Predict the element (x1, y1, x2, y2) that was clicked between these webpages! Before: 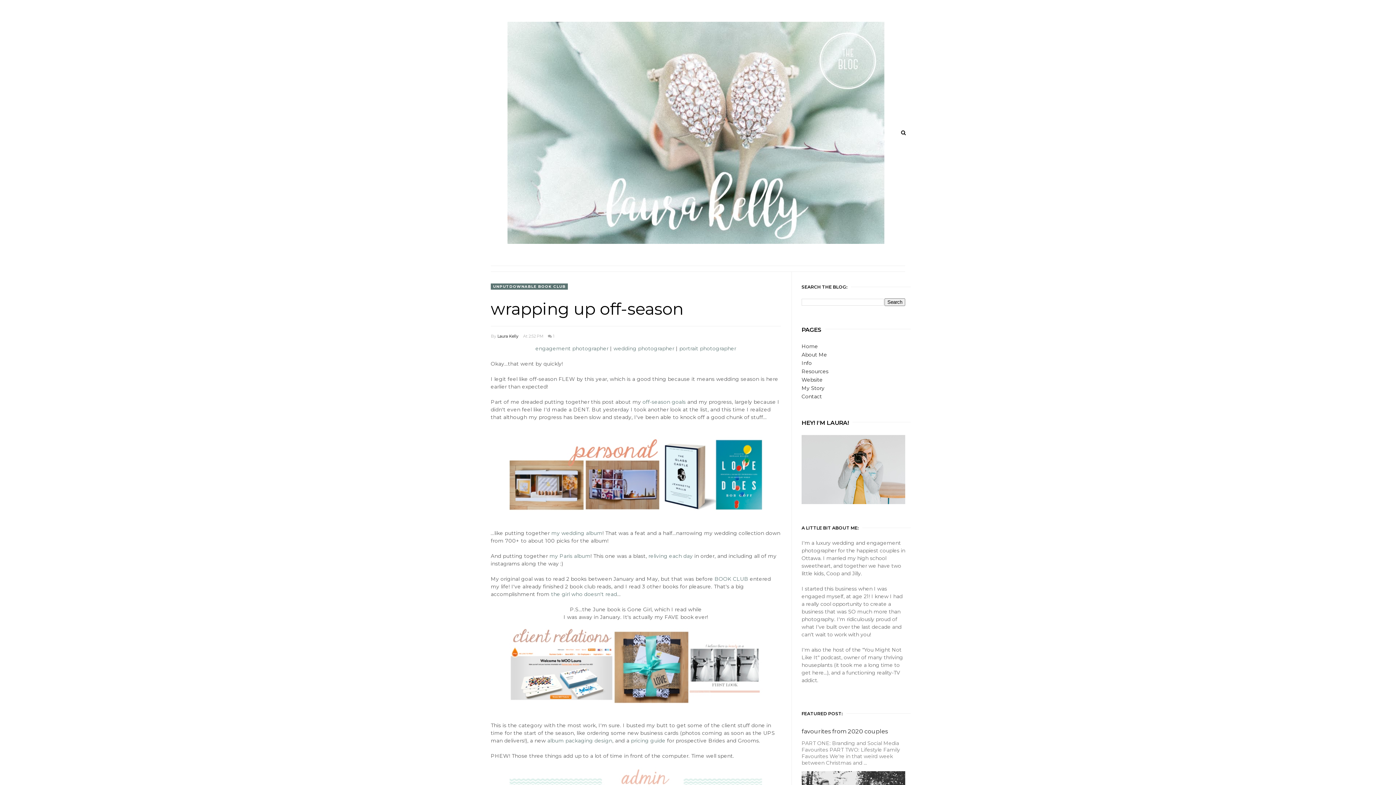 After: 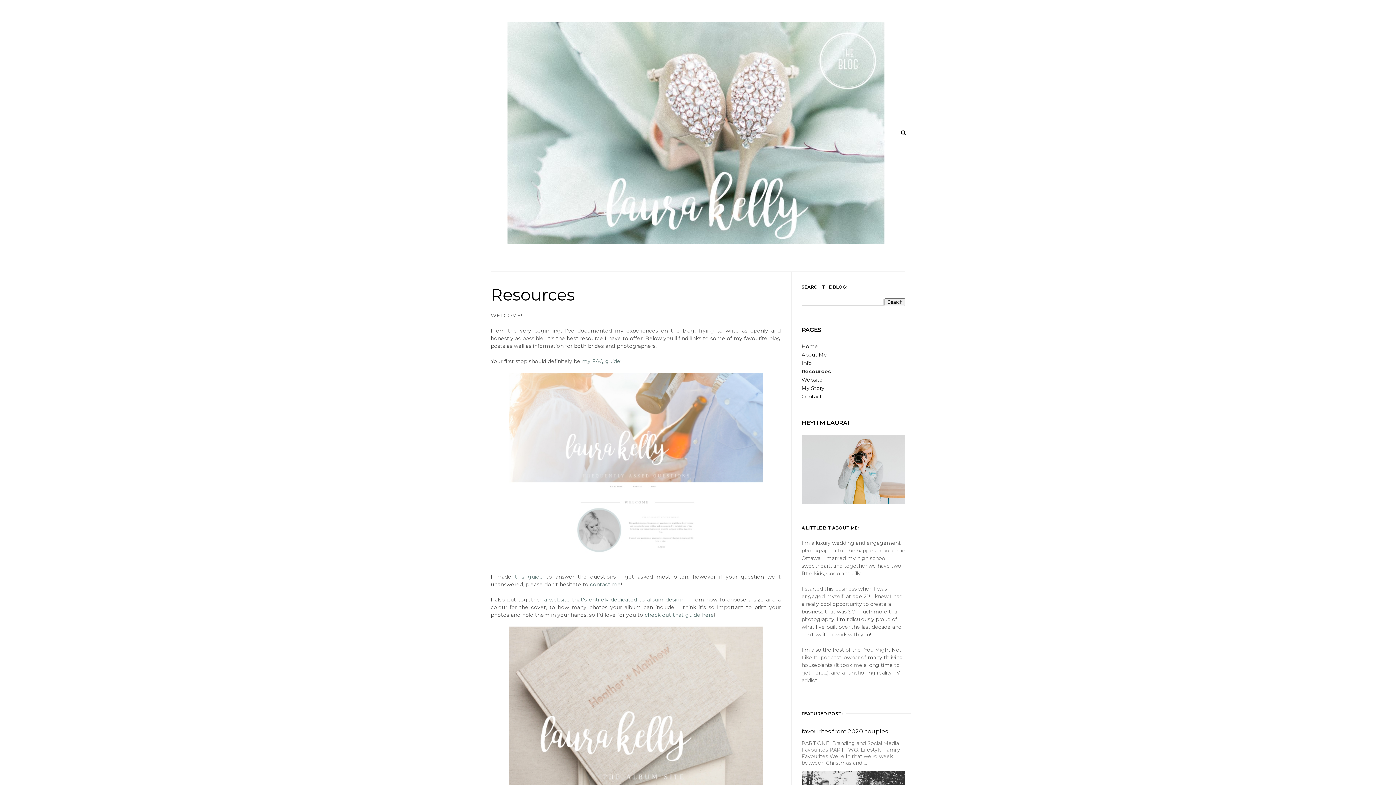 Action: bbox: (801, 368, 828, 374) label: Resources